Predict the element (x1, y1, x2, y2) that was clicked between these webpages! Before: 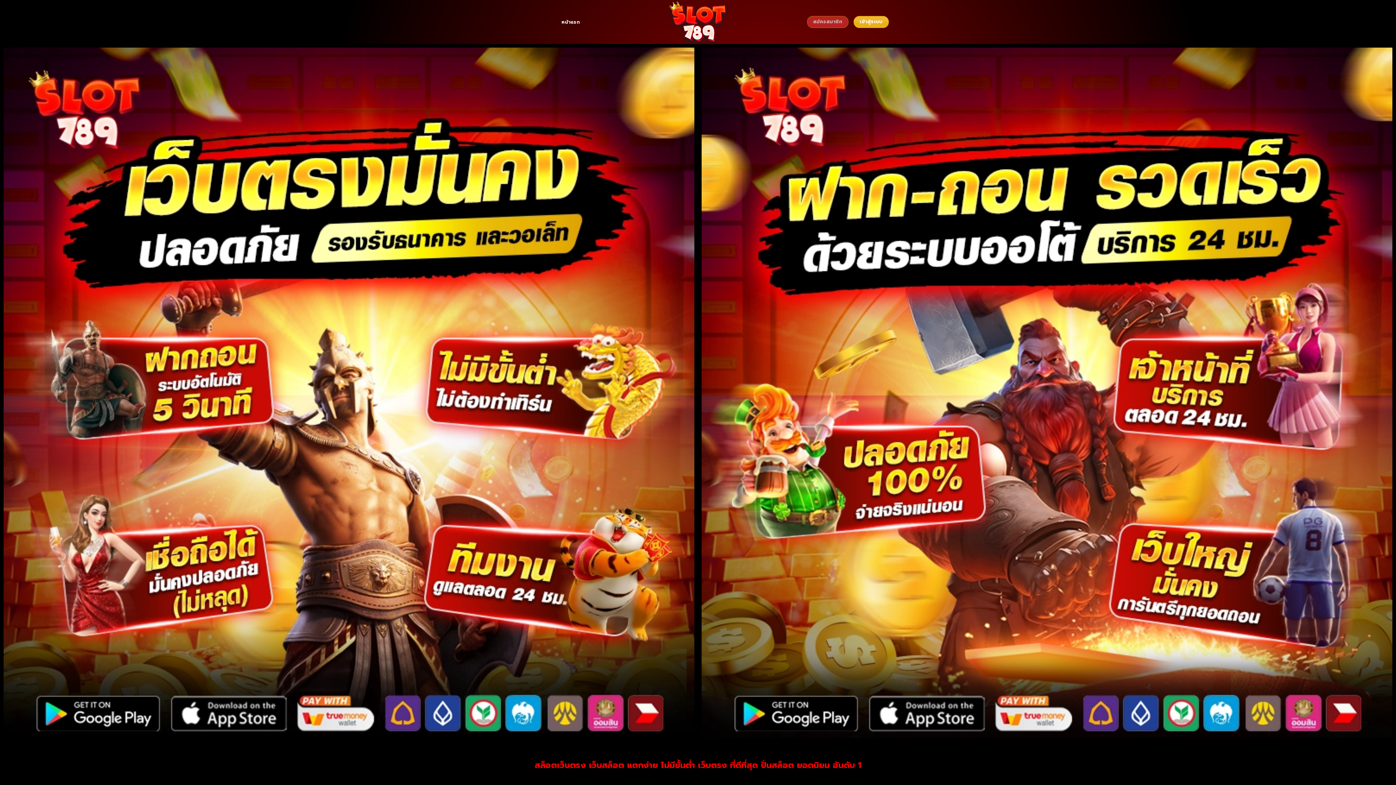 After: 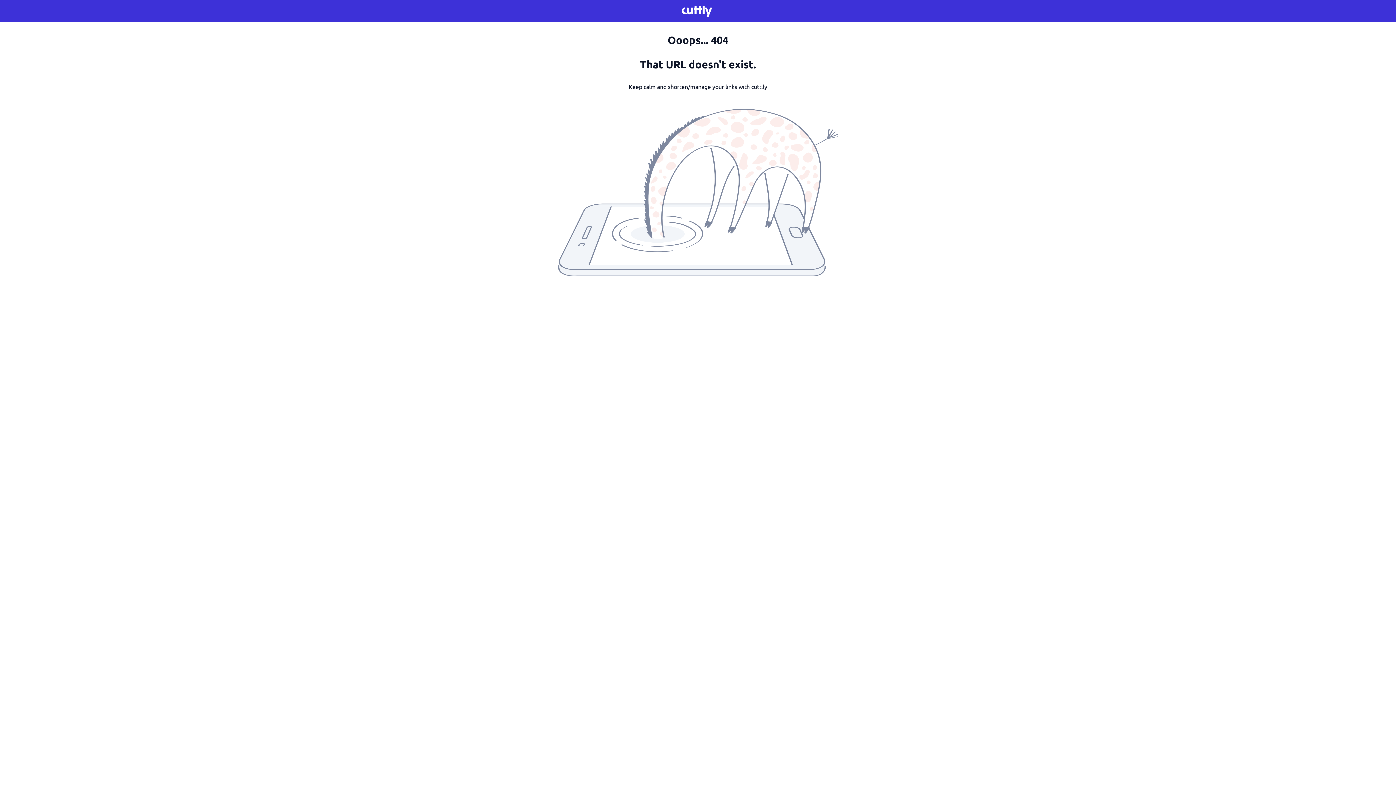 Action: label: สมัครสมาชิก bbox: (807, 16, 848, 28)